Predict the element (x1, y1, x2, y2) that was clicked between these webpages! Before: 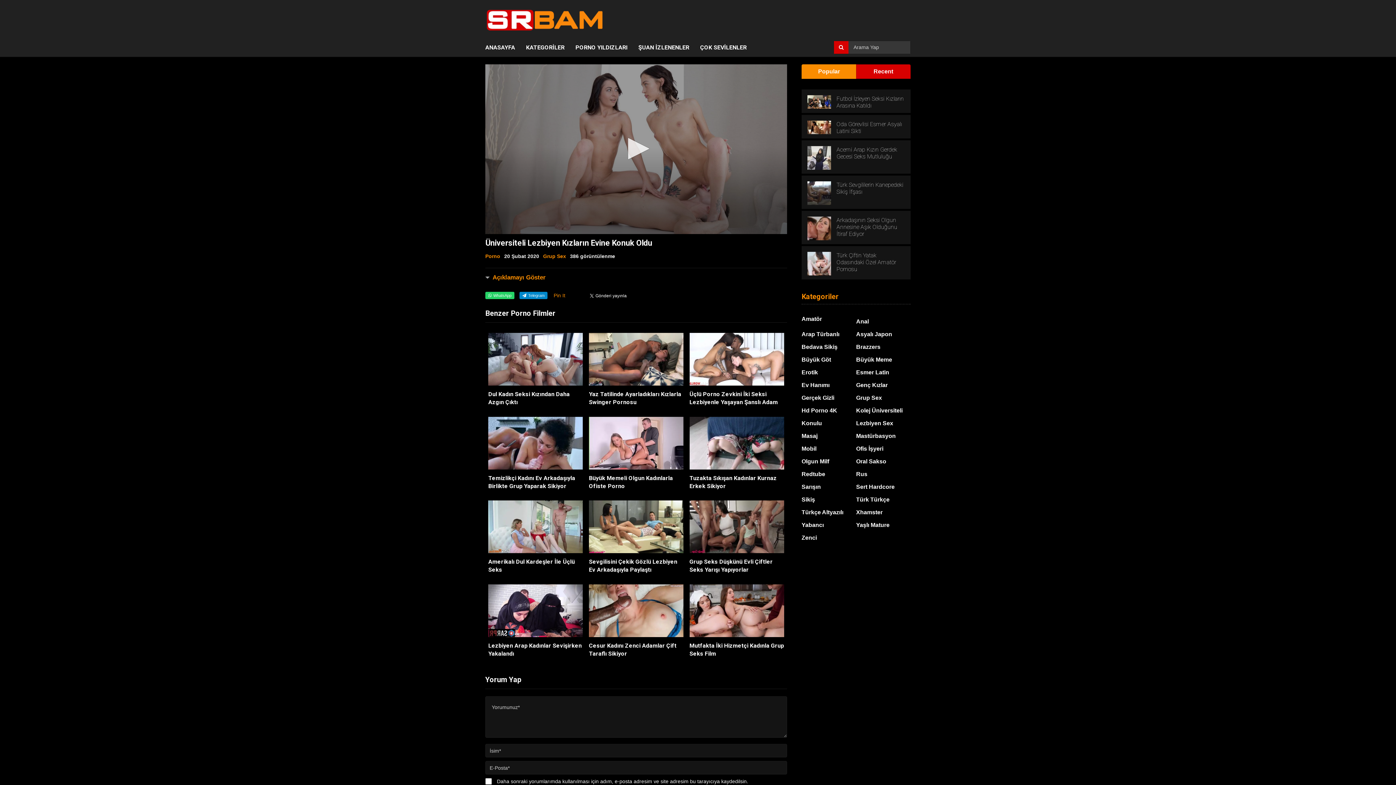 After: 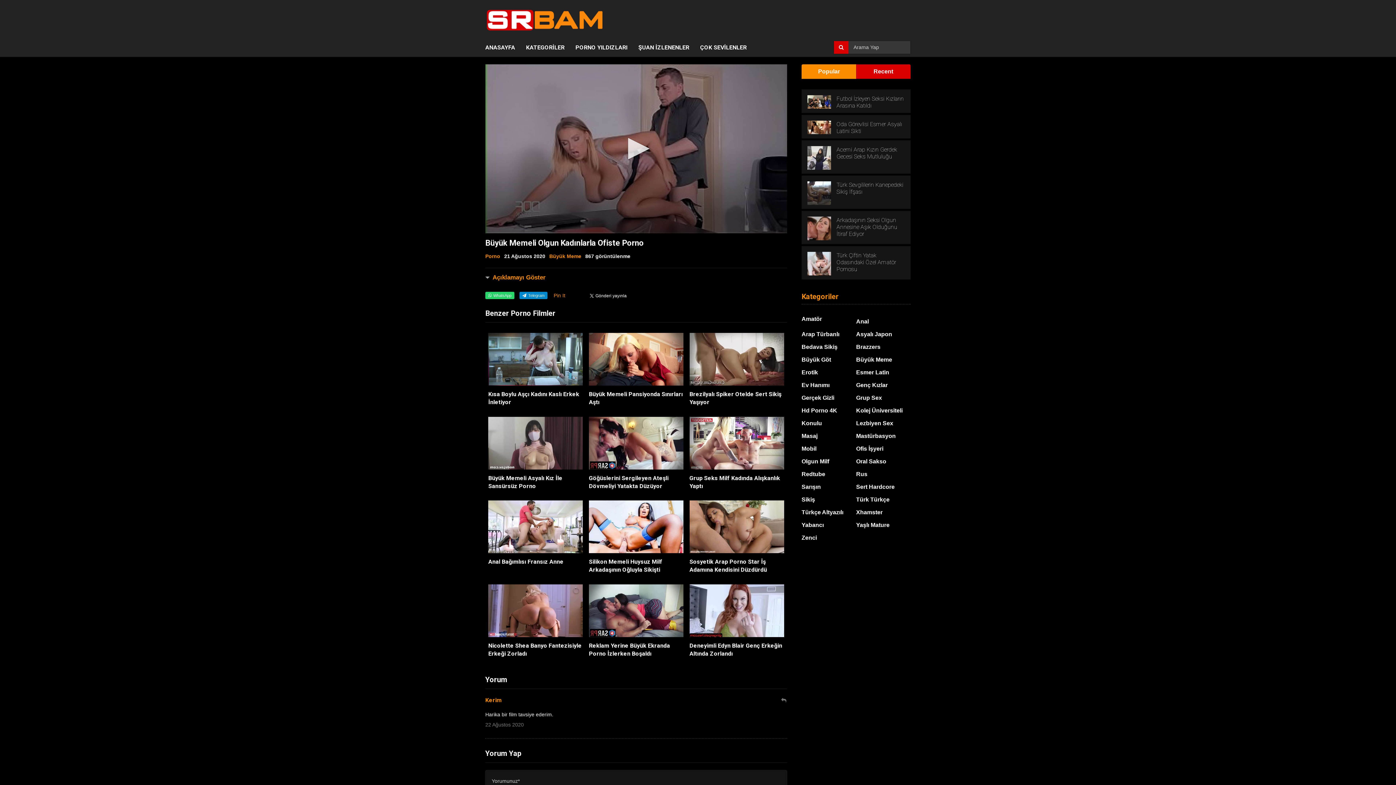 Action: bbox: (589, 417, 683, 469)